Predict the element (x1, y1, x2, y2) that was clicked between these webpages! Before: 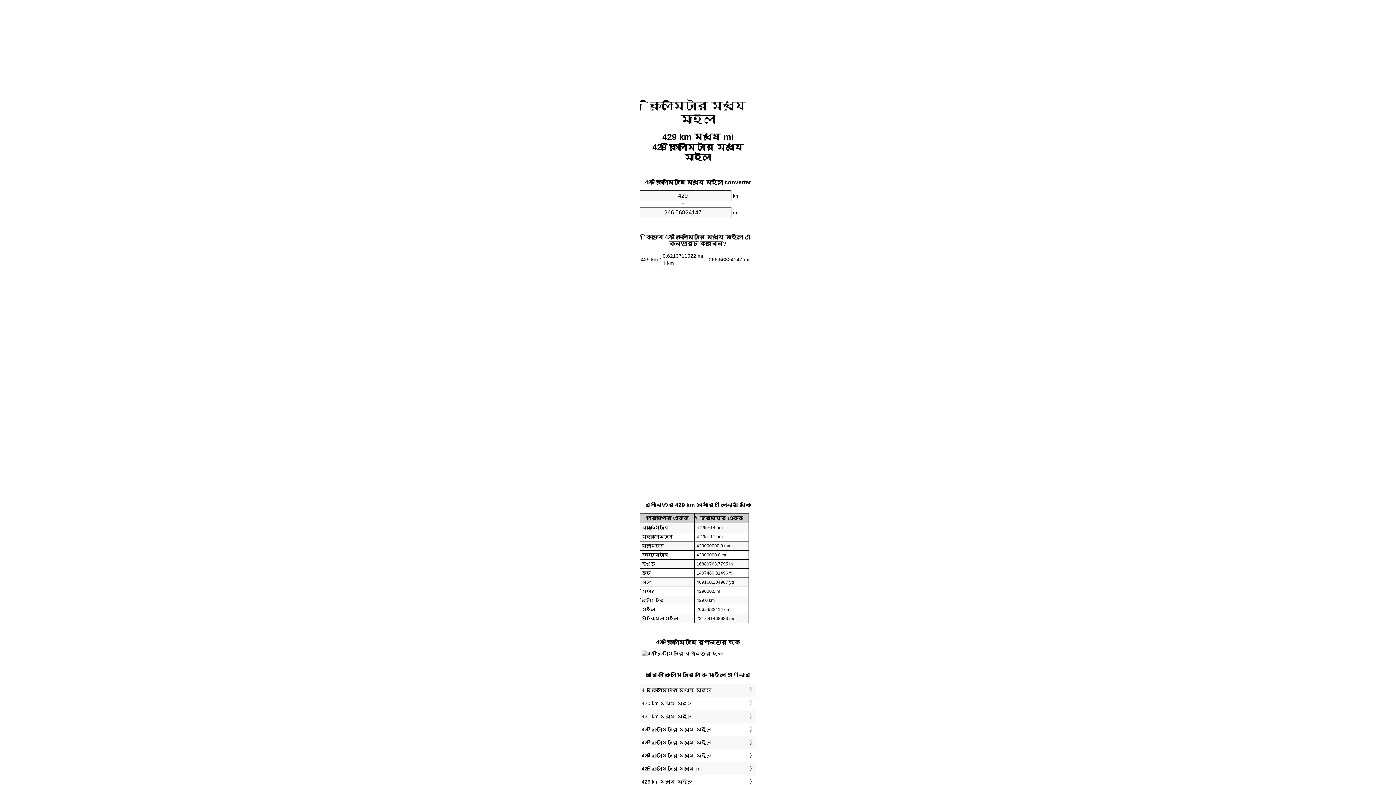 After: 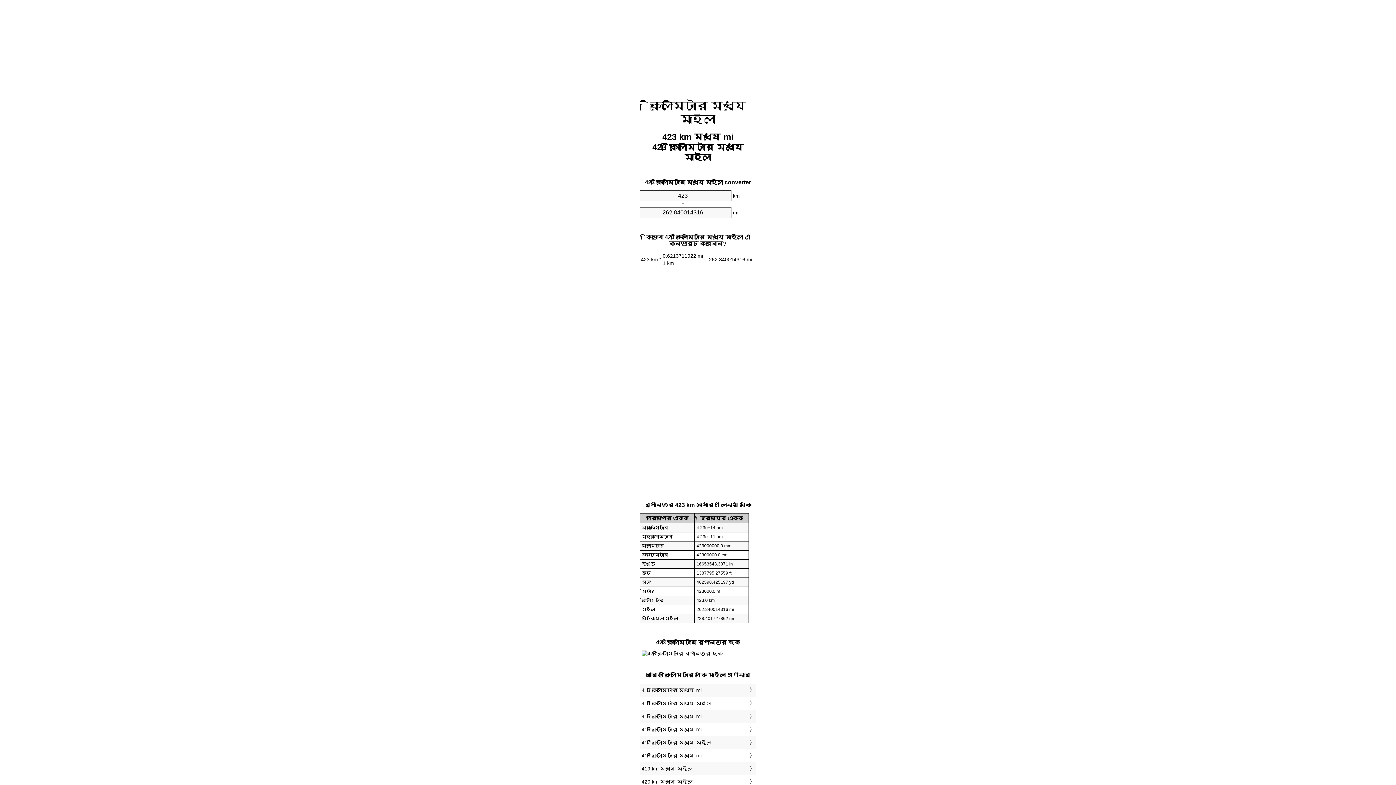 Action: bbox: (641, 738, 754, 747) label: 423 কিলোমিটার মধ্যে মাইল